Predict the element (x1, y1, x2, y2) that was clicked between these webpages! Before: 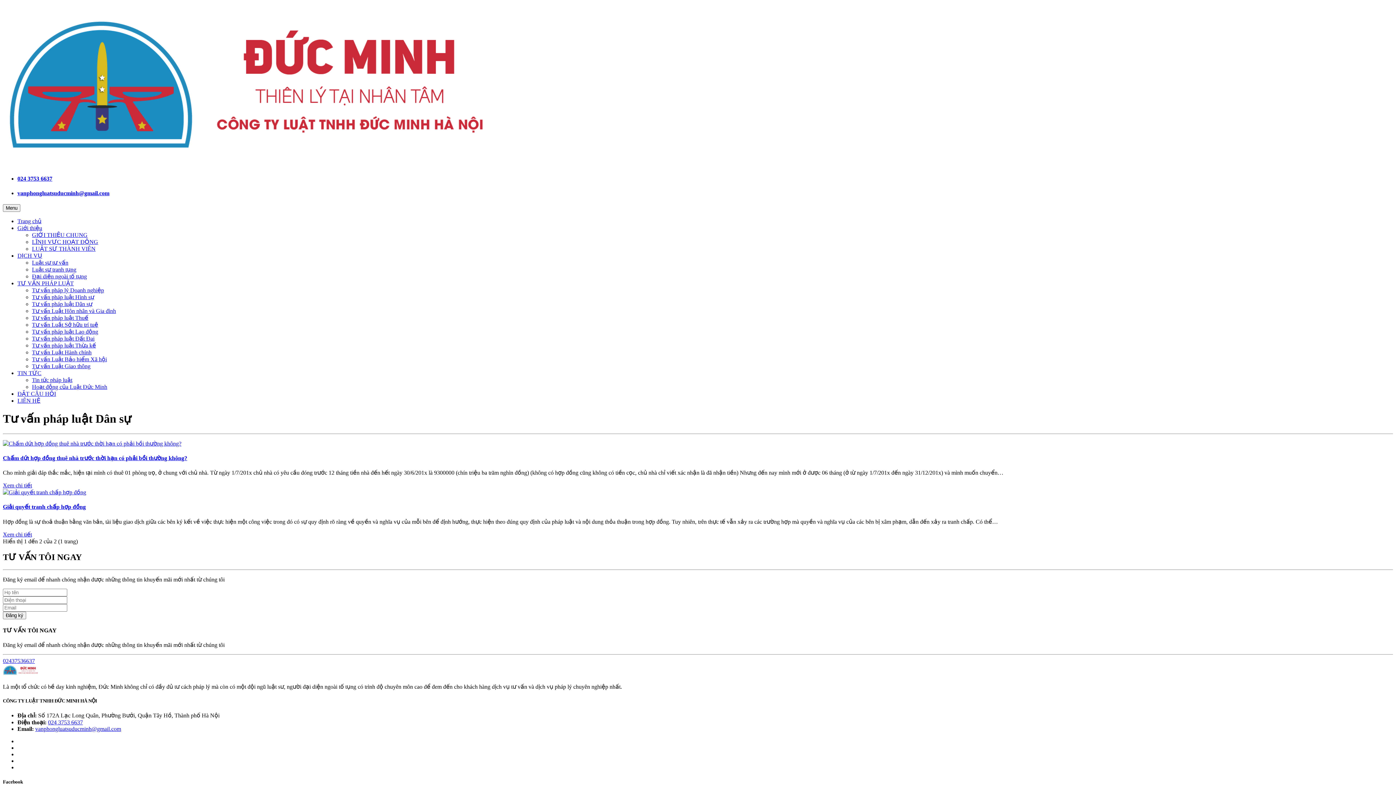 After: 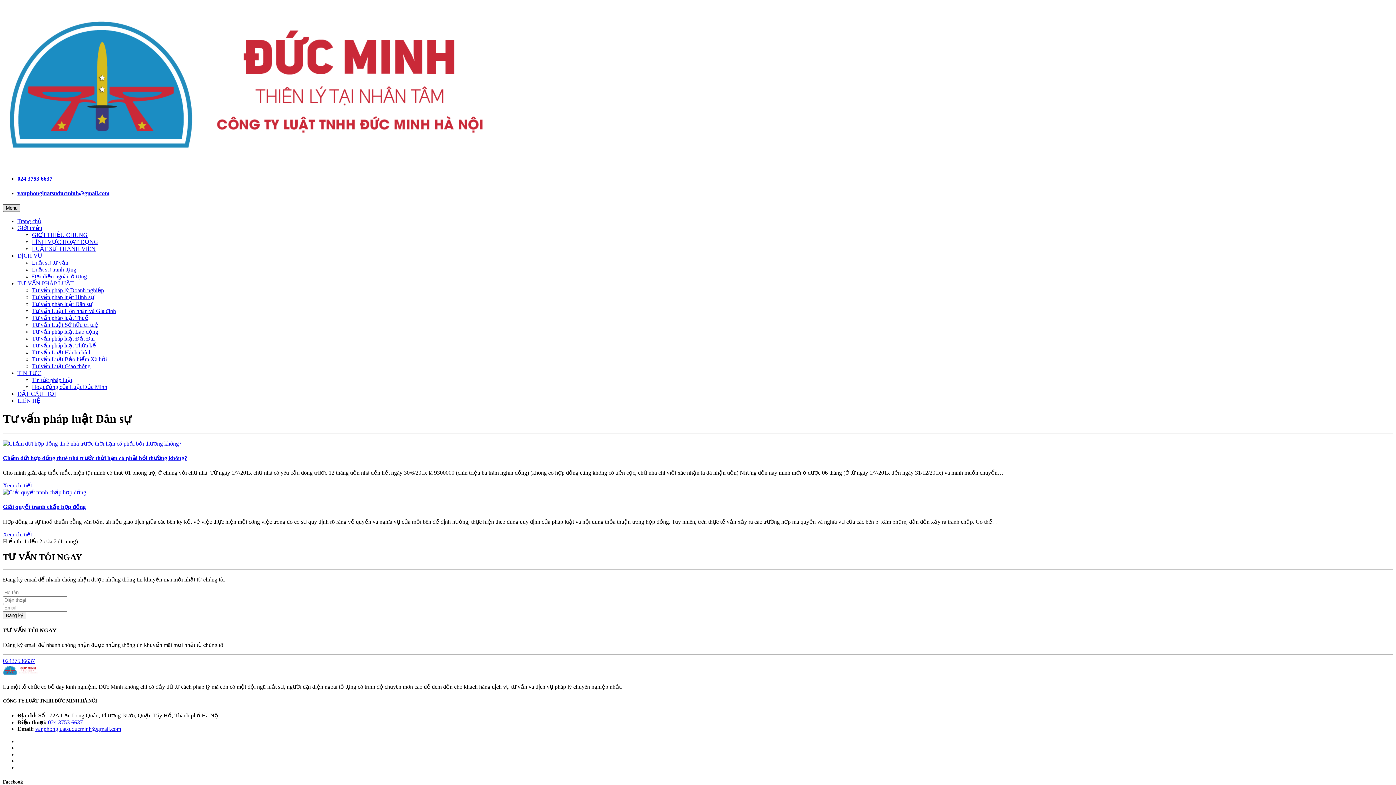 Action: bbox: (2, 204, 20, 211) label: Menu